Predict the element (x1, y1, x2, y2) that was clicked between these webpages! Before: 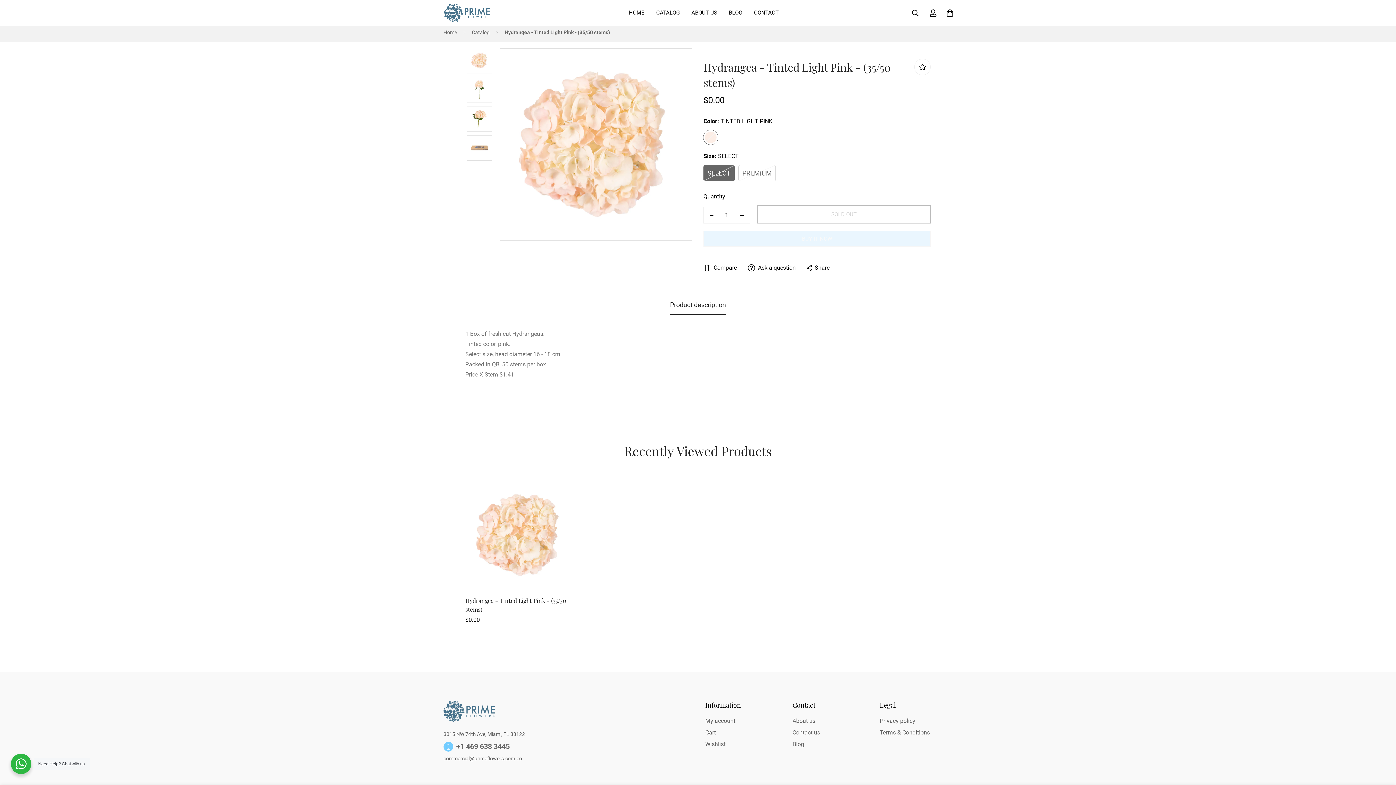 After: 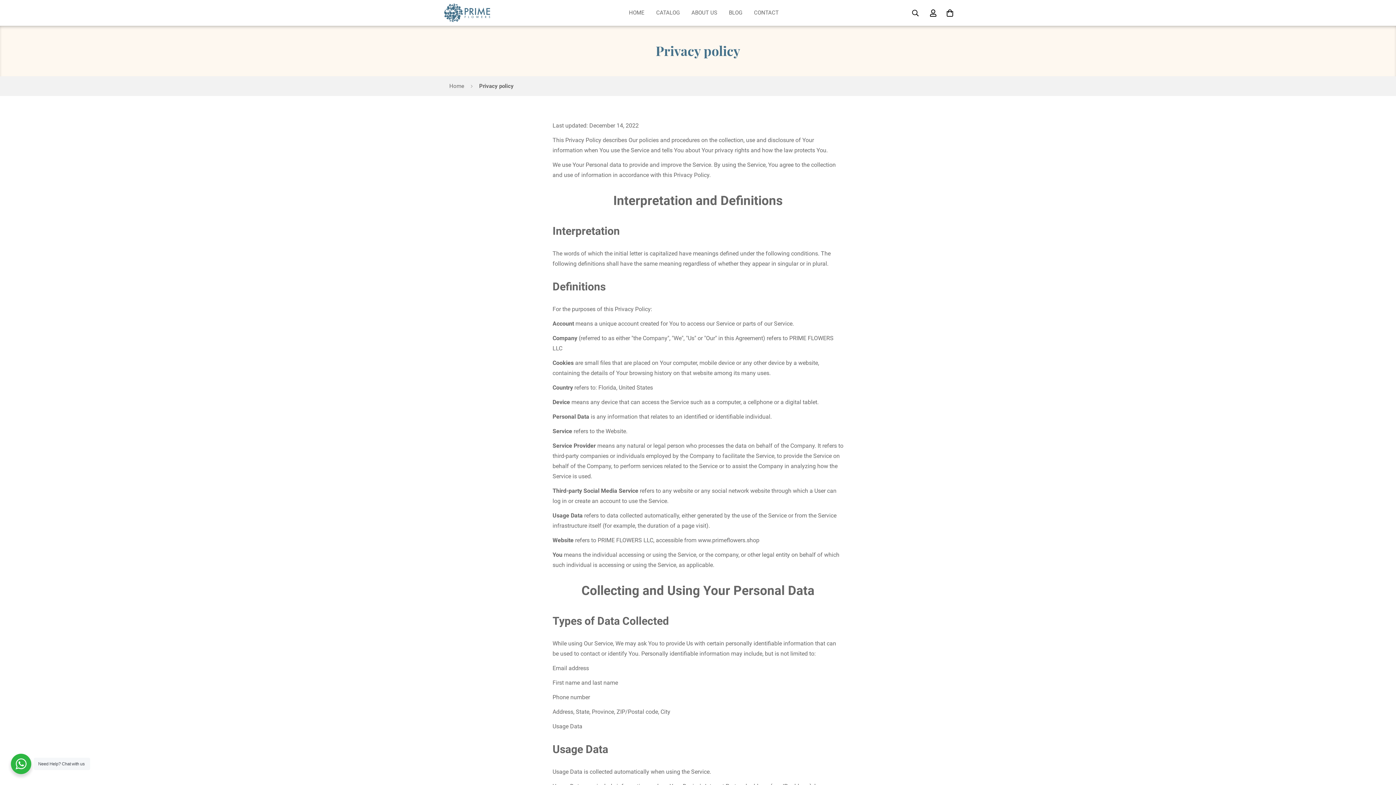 Action: label: Privacy policy bbox: (880, 717, 915, 725)